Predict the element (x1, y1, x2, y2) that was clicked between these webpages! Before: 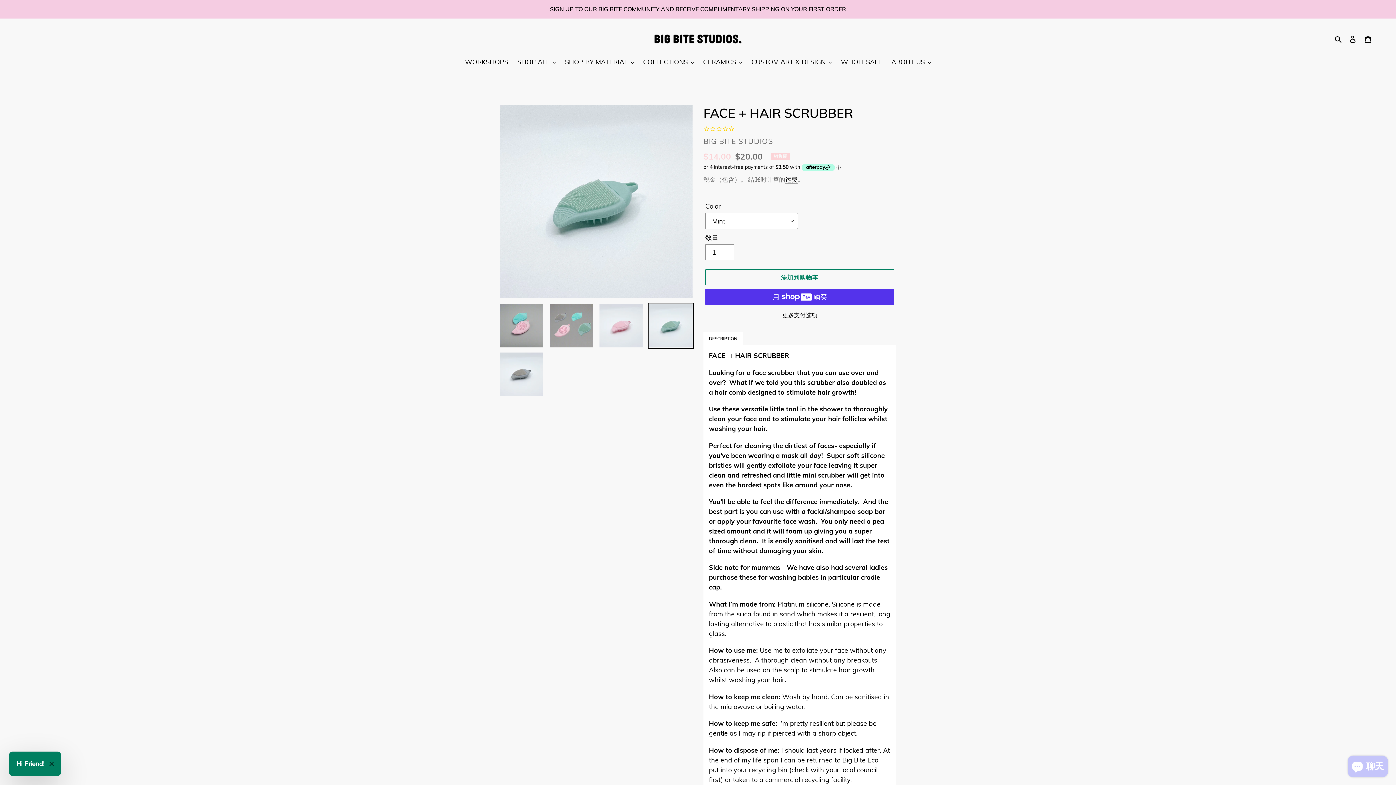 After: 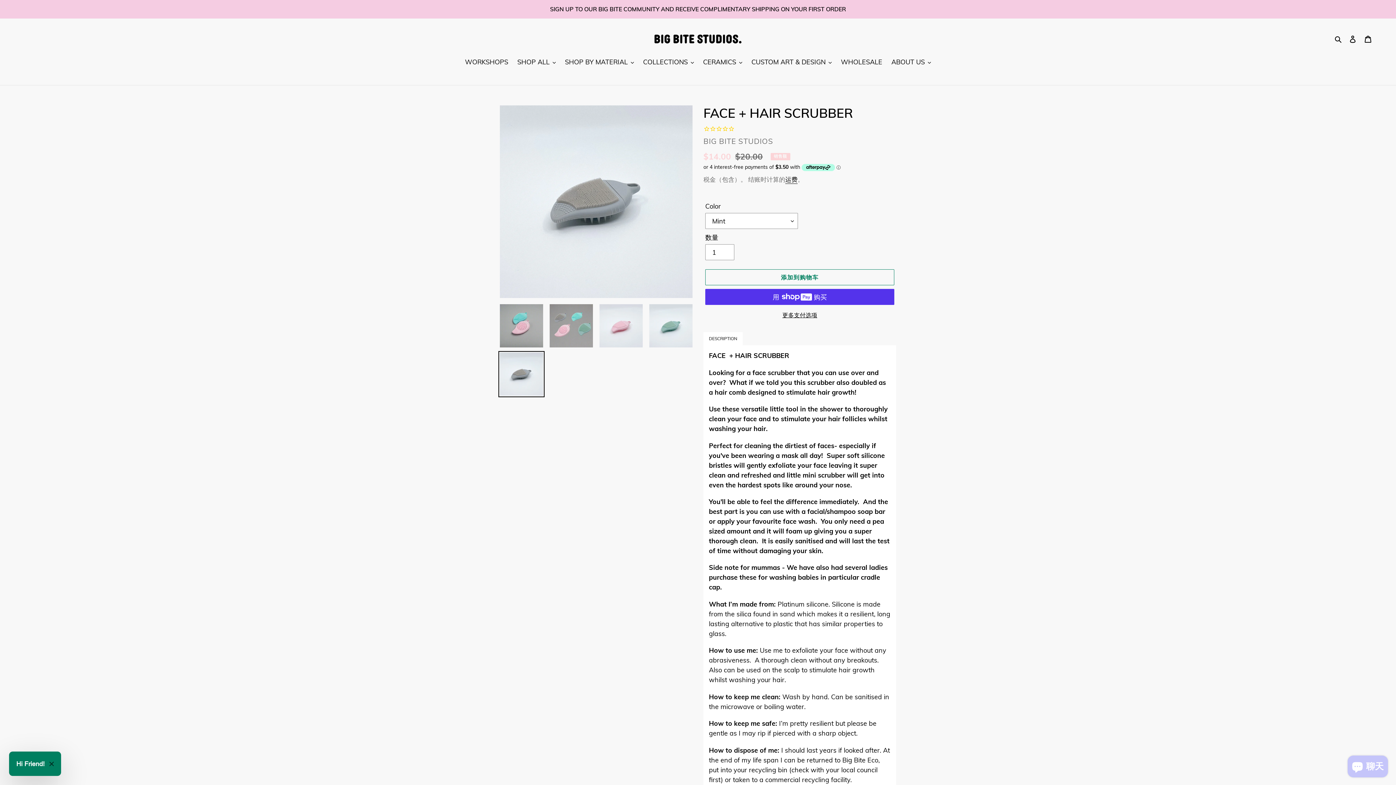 Action: bbox: (498, 351, 544, 397)